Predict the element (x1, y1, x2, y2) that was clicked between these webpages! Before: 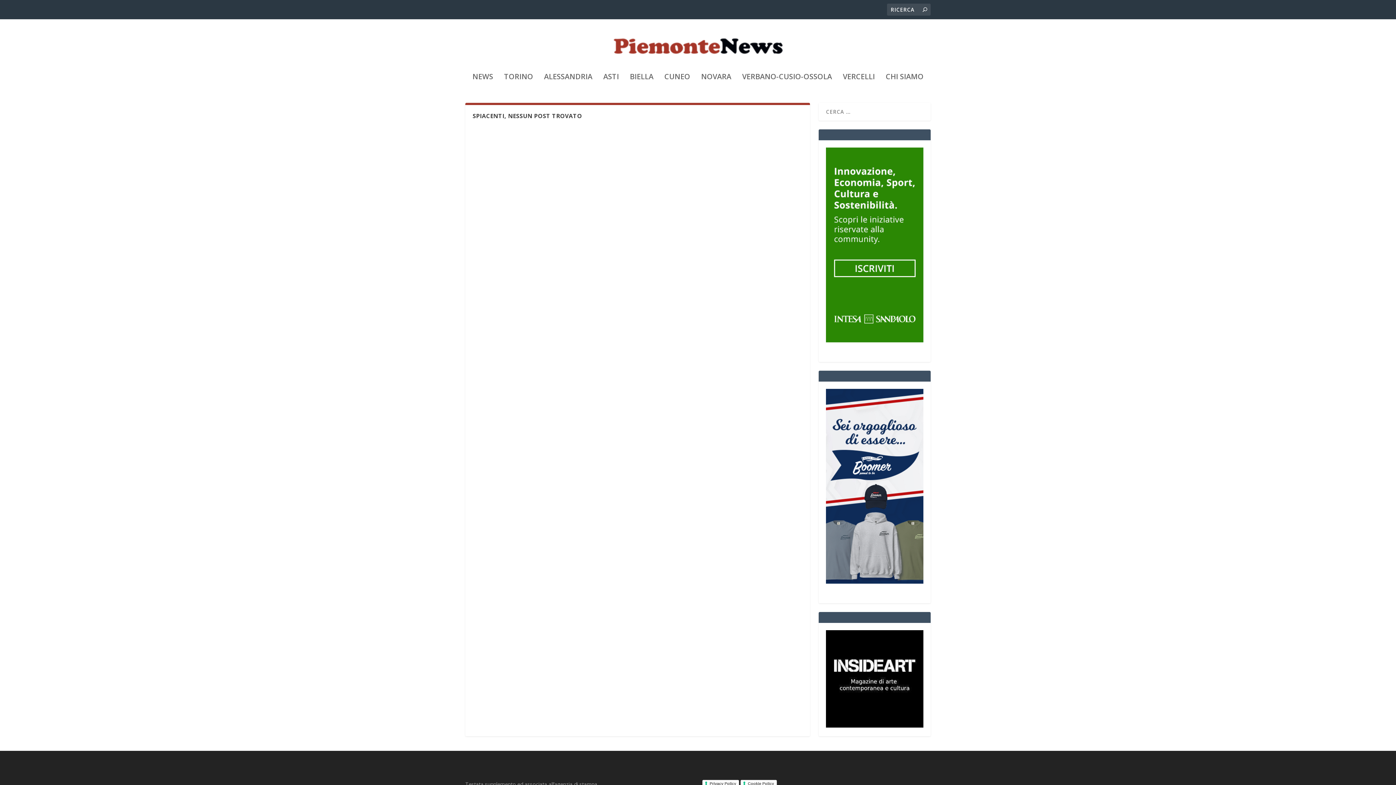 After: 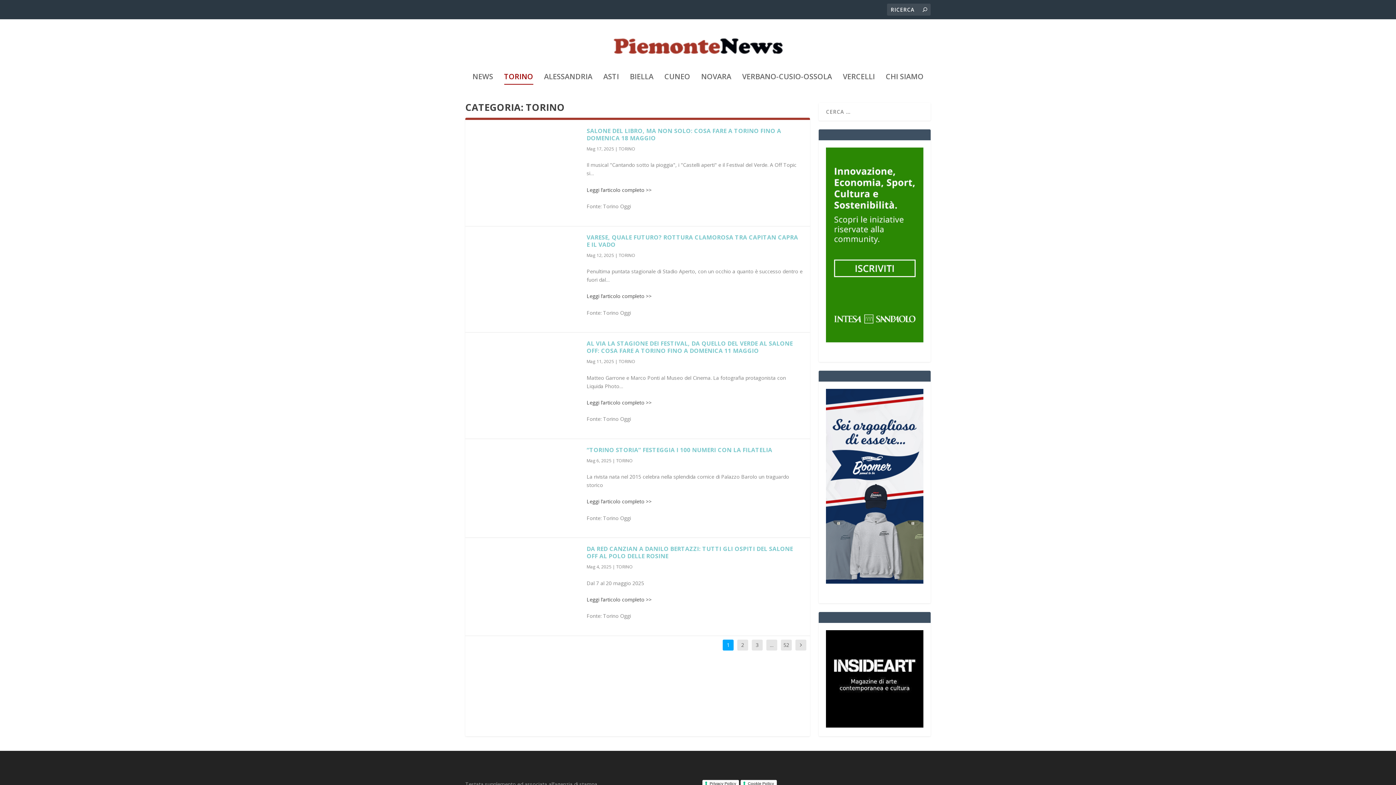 Action: bbox: (504, 73, 533, 99) label: TORINO